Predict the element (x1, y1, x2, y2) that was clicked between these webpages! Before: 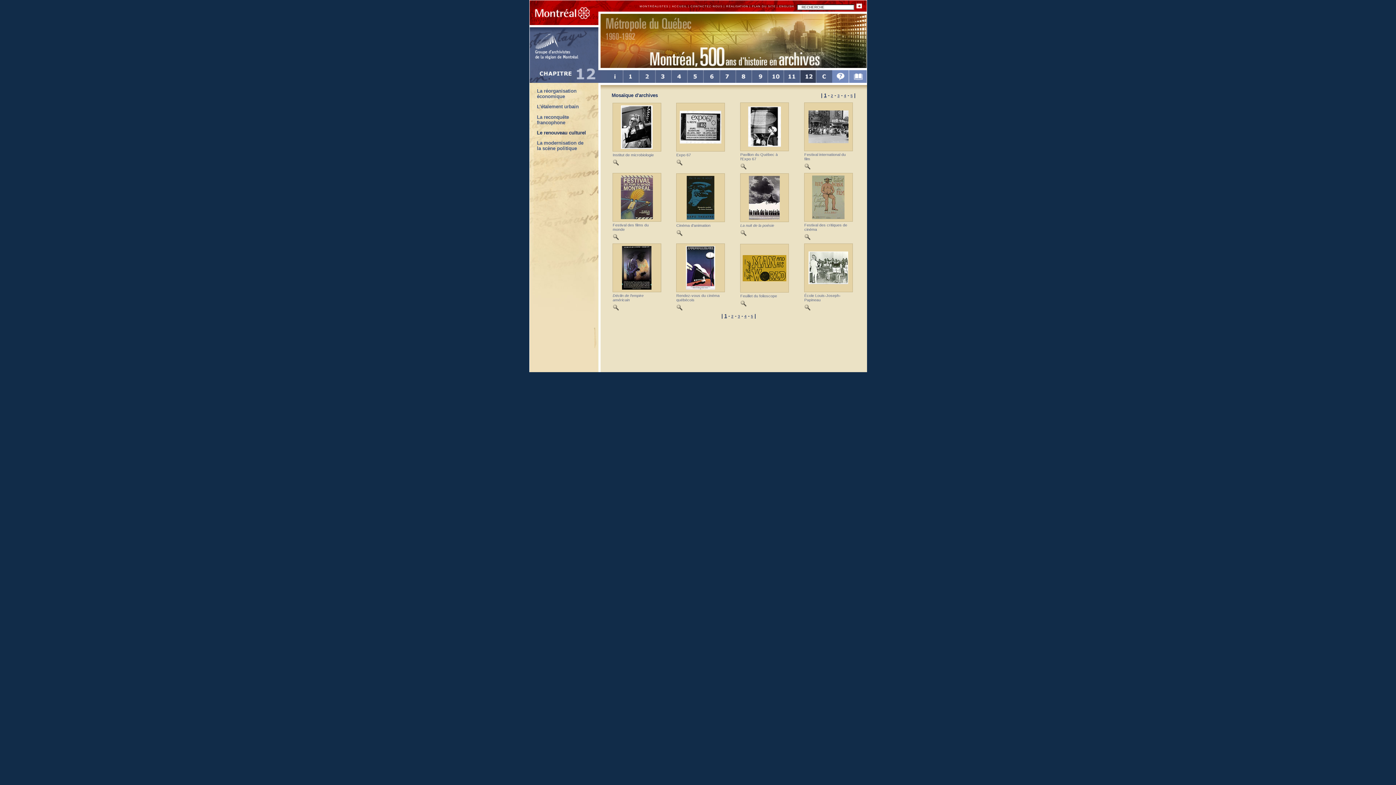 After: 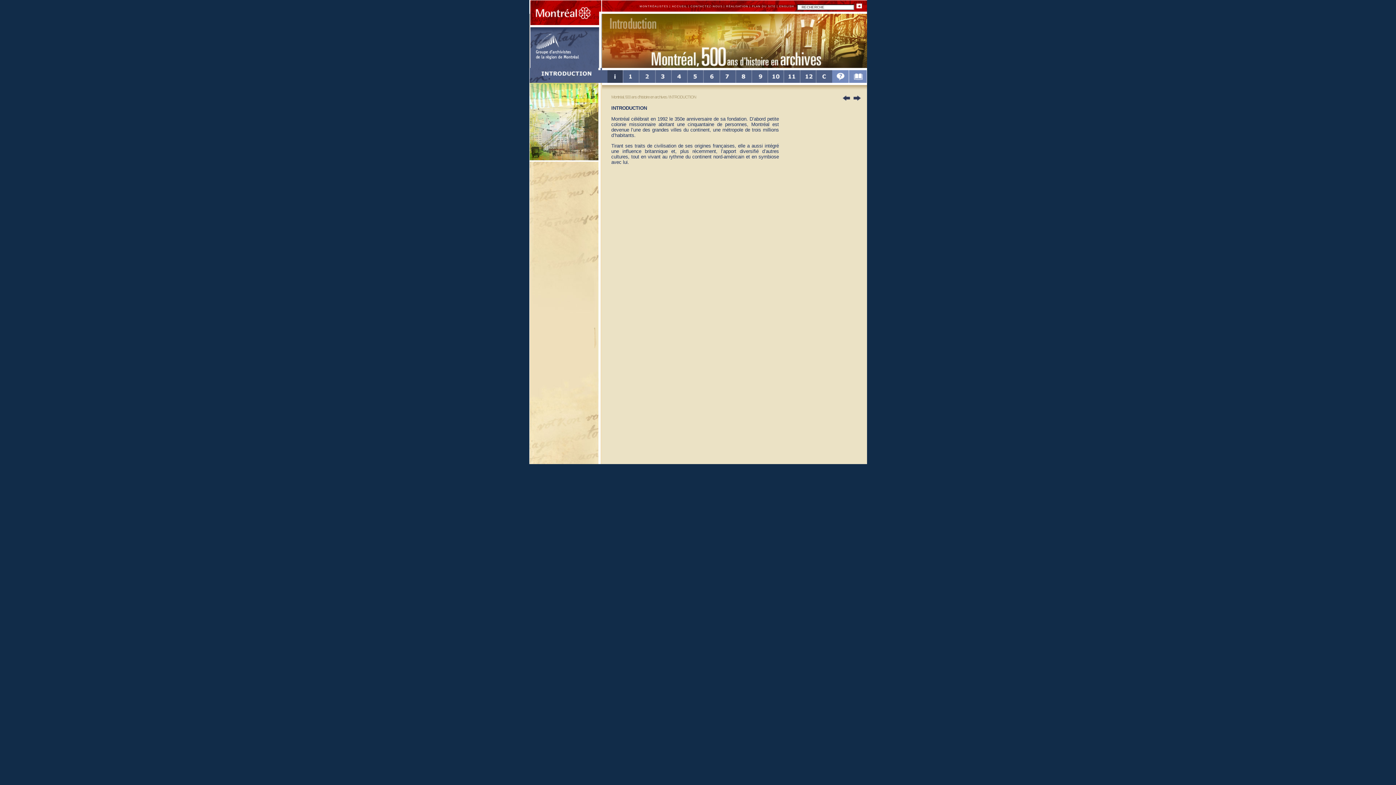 Action: bbox: (607, 79, 623, 83)